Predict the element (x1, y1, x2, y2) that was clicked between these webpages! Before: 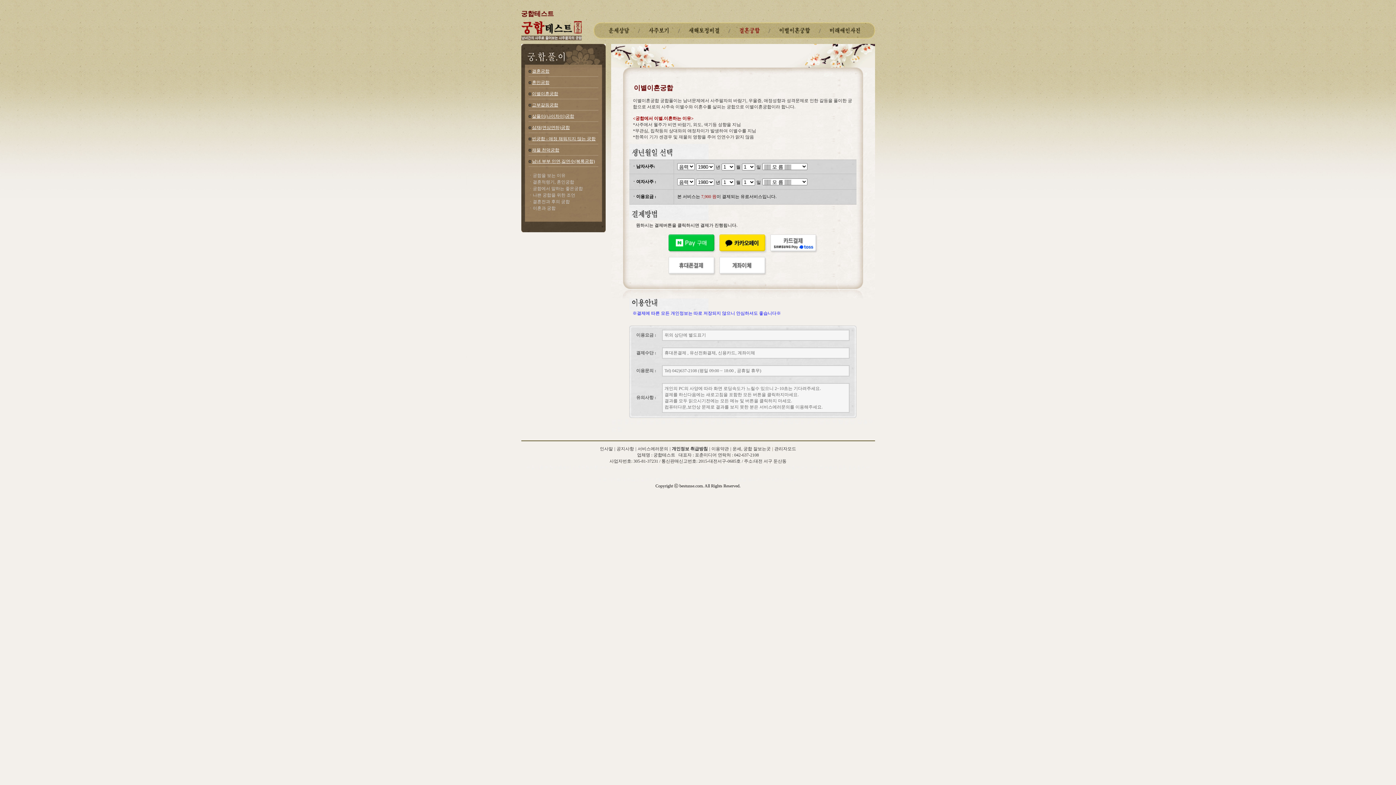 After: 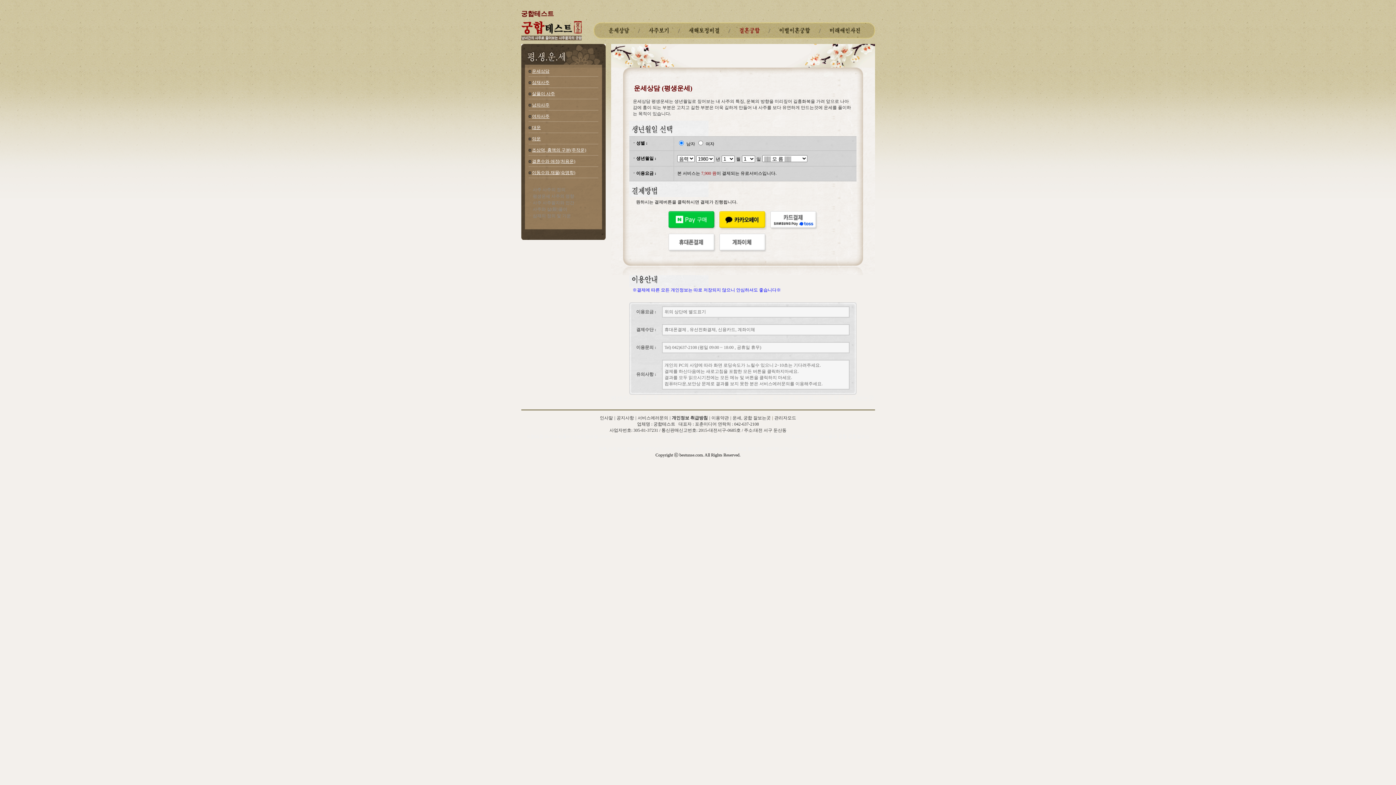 Action: bbox: (608, 33, 629, 39)